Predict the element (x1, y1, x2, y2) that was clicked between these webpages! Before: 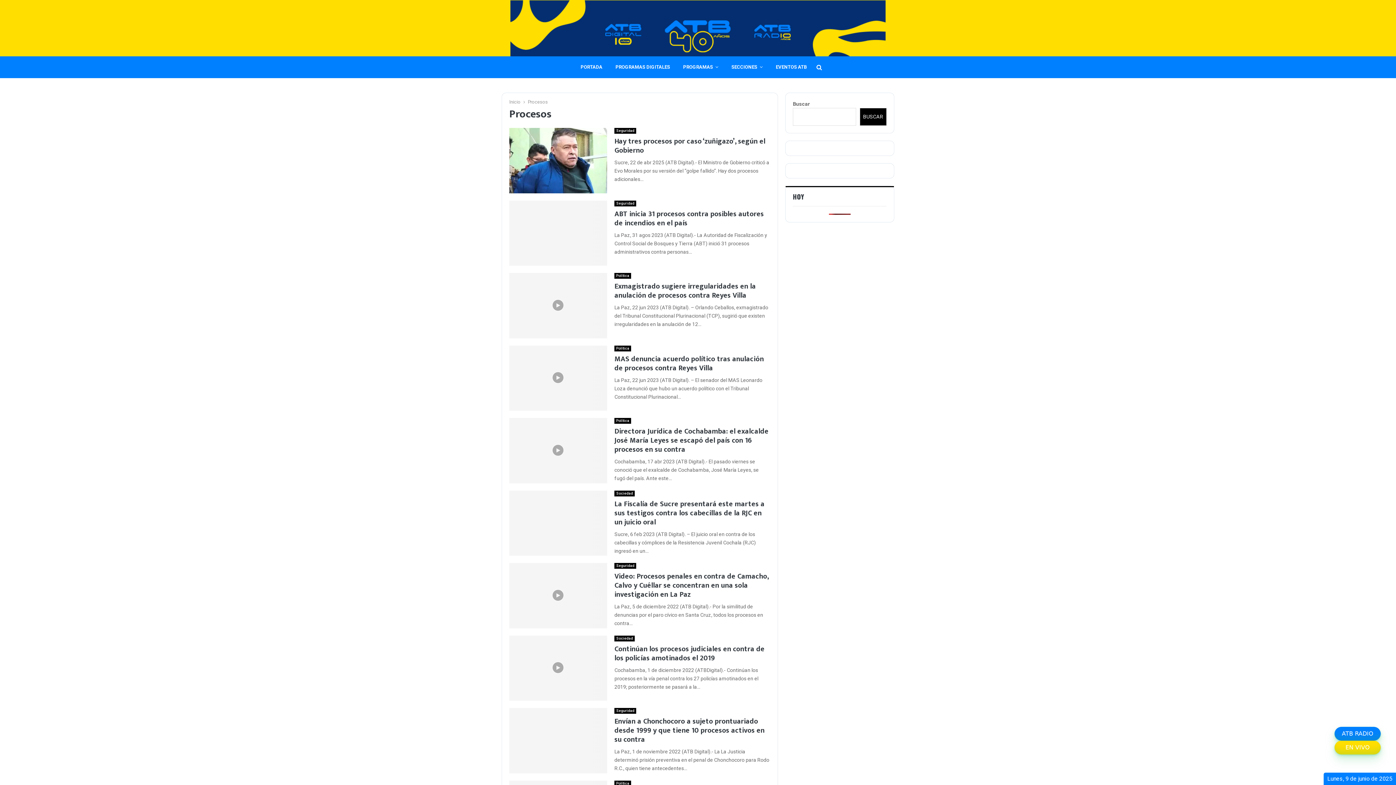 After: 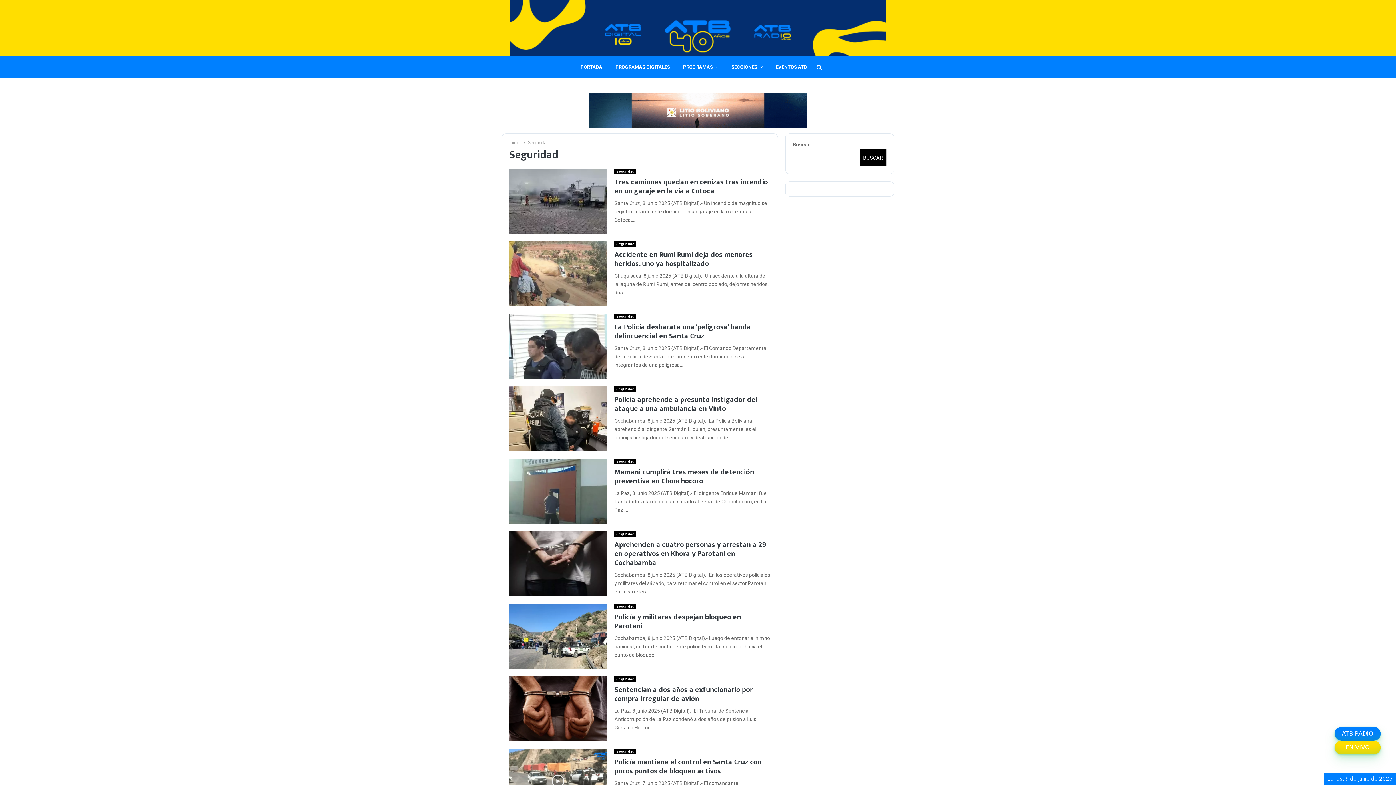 Action: bbox: (614, 563, 636, 569) label: Seguridad